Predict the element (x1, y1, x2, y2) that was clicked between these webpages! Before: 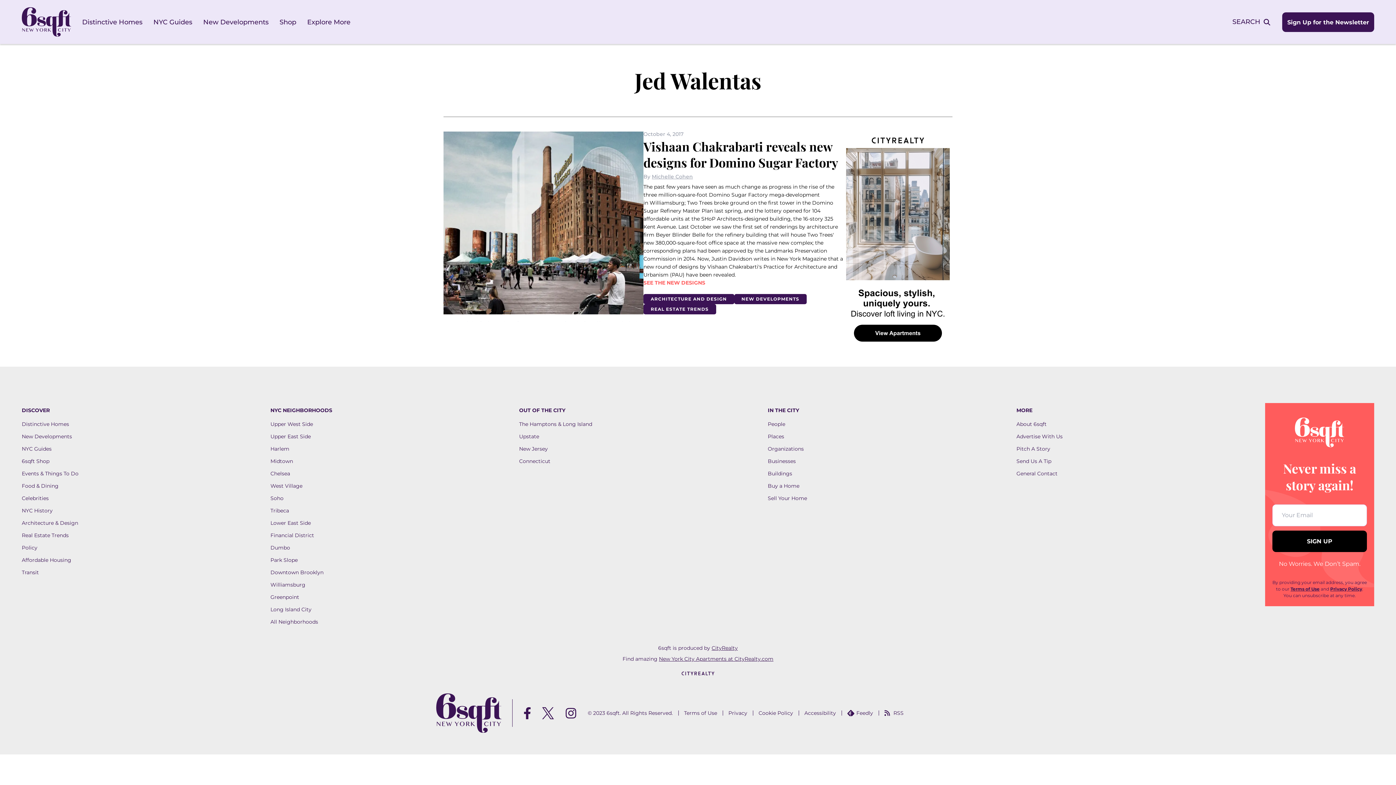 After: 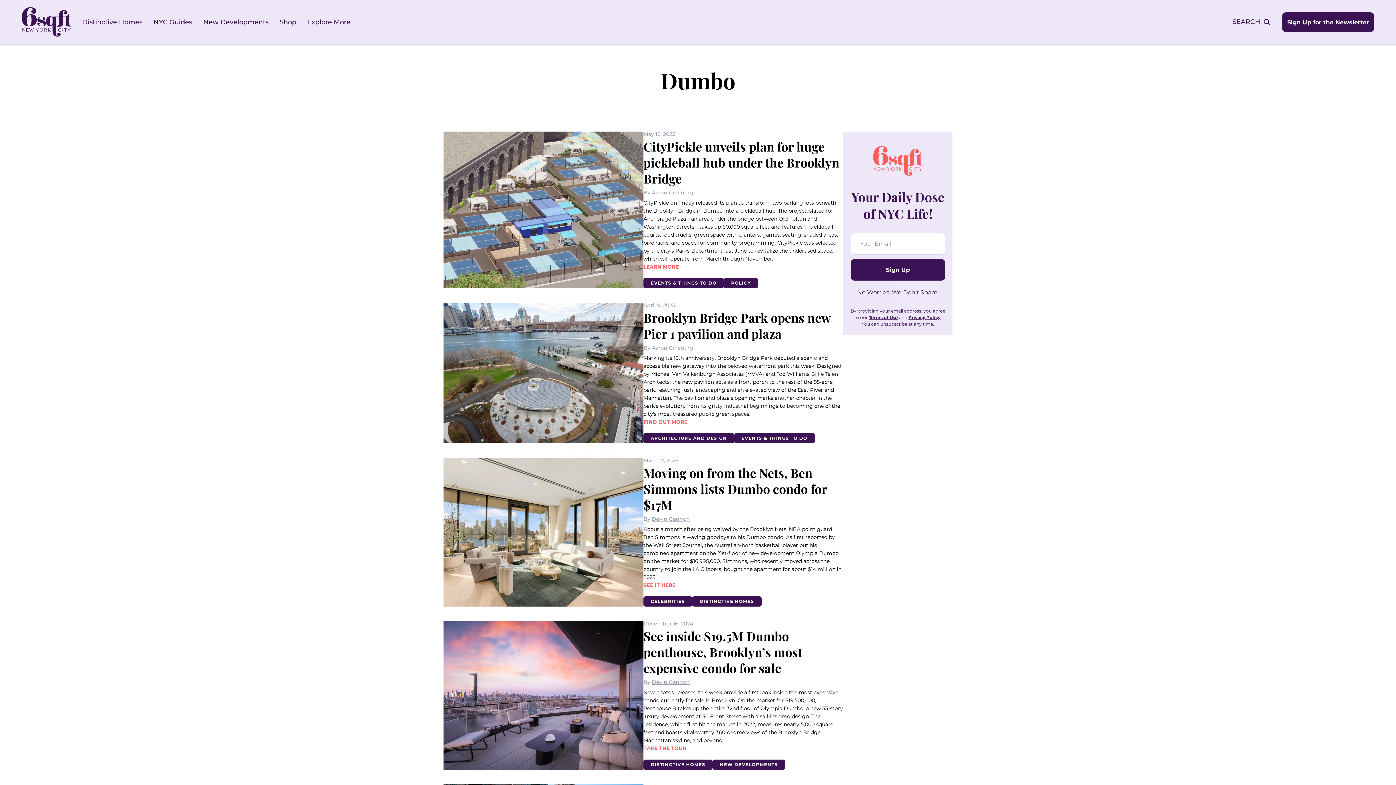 Action: label: Dumbo bbox: (270, 544, 290, 551)